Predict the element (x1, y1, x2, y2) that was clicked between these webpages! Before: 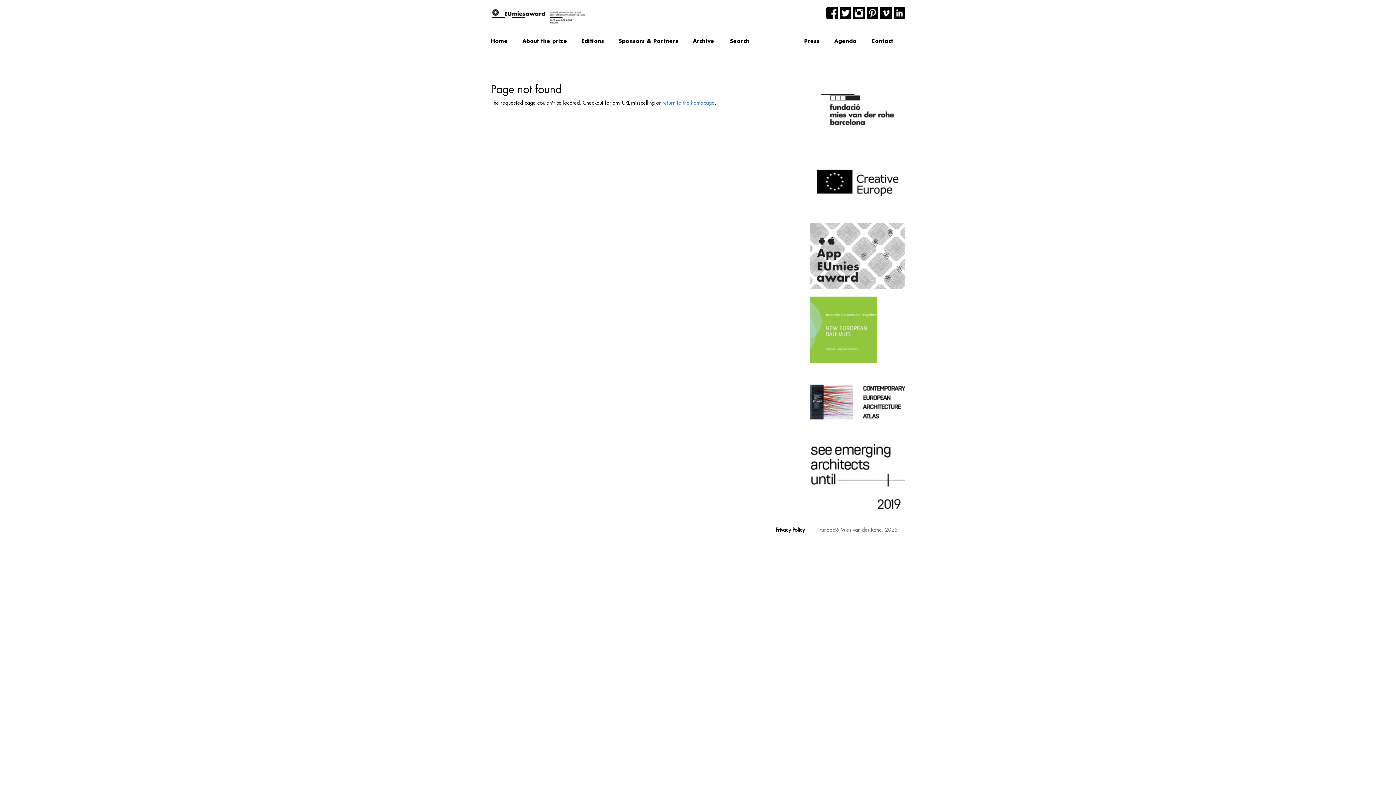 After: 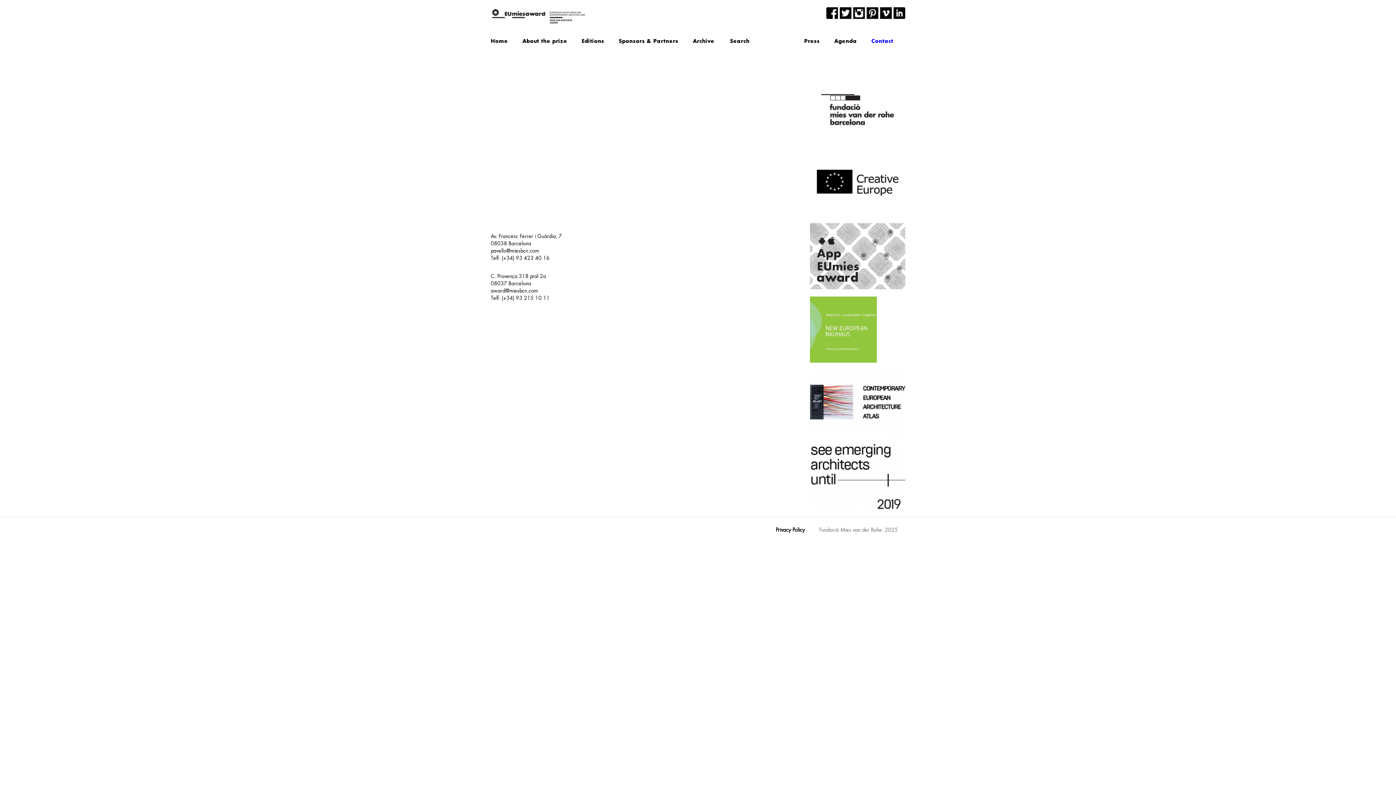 Action: bbox: (864, 32, 905, 50) label: Contact